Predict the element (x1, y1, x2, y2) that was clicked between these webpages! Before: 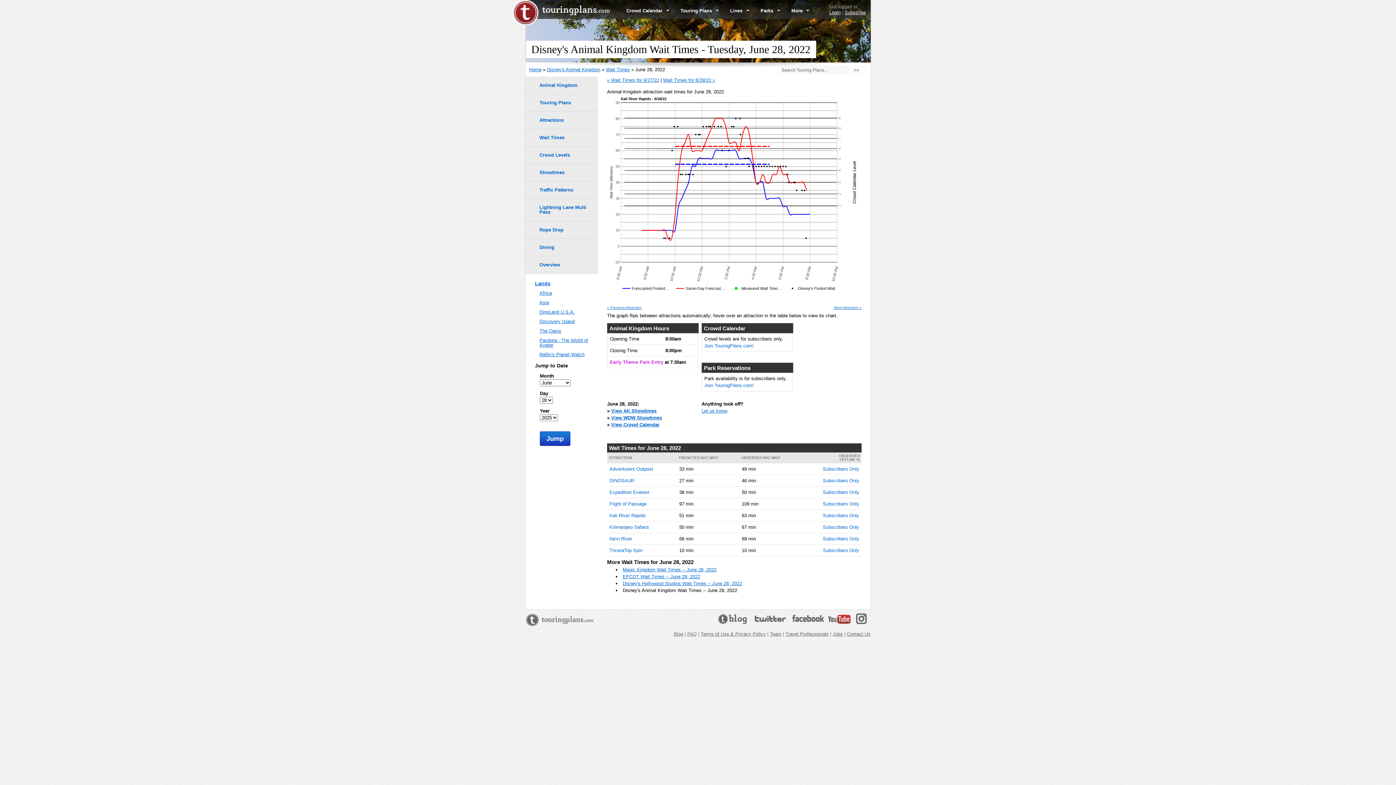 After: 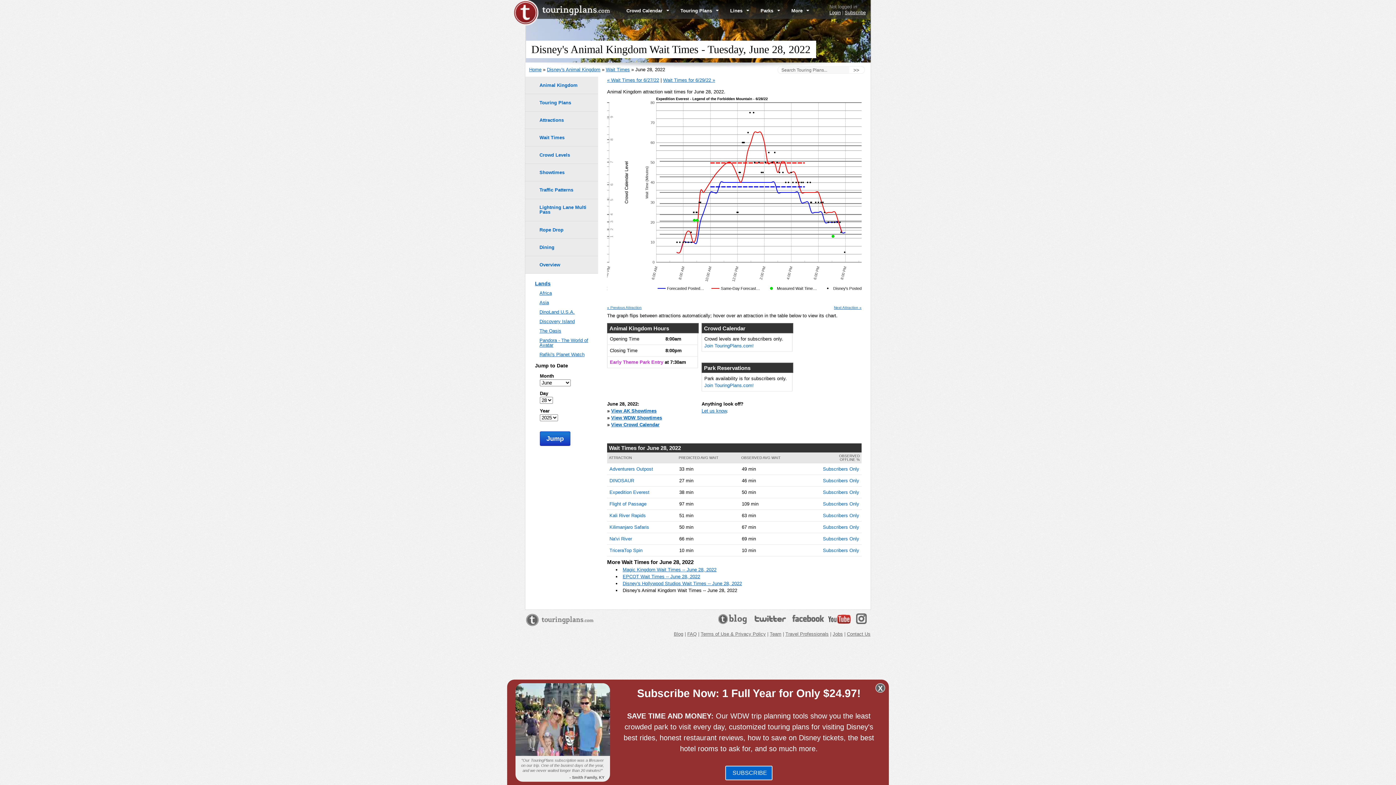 Action: bbox: (852, 619, 870, 625)